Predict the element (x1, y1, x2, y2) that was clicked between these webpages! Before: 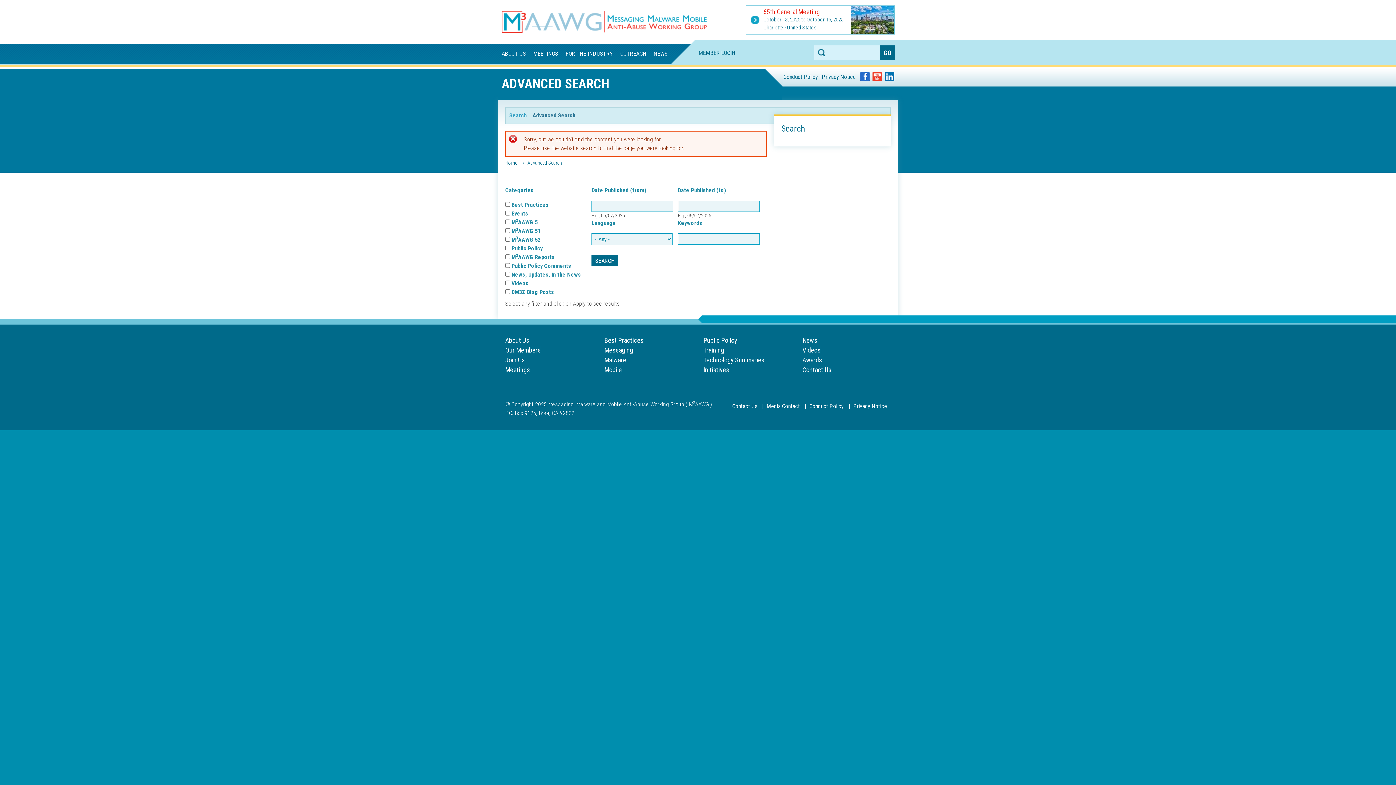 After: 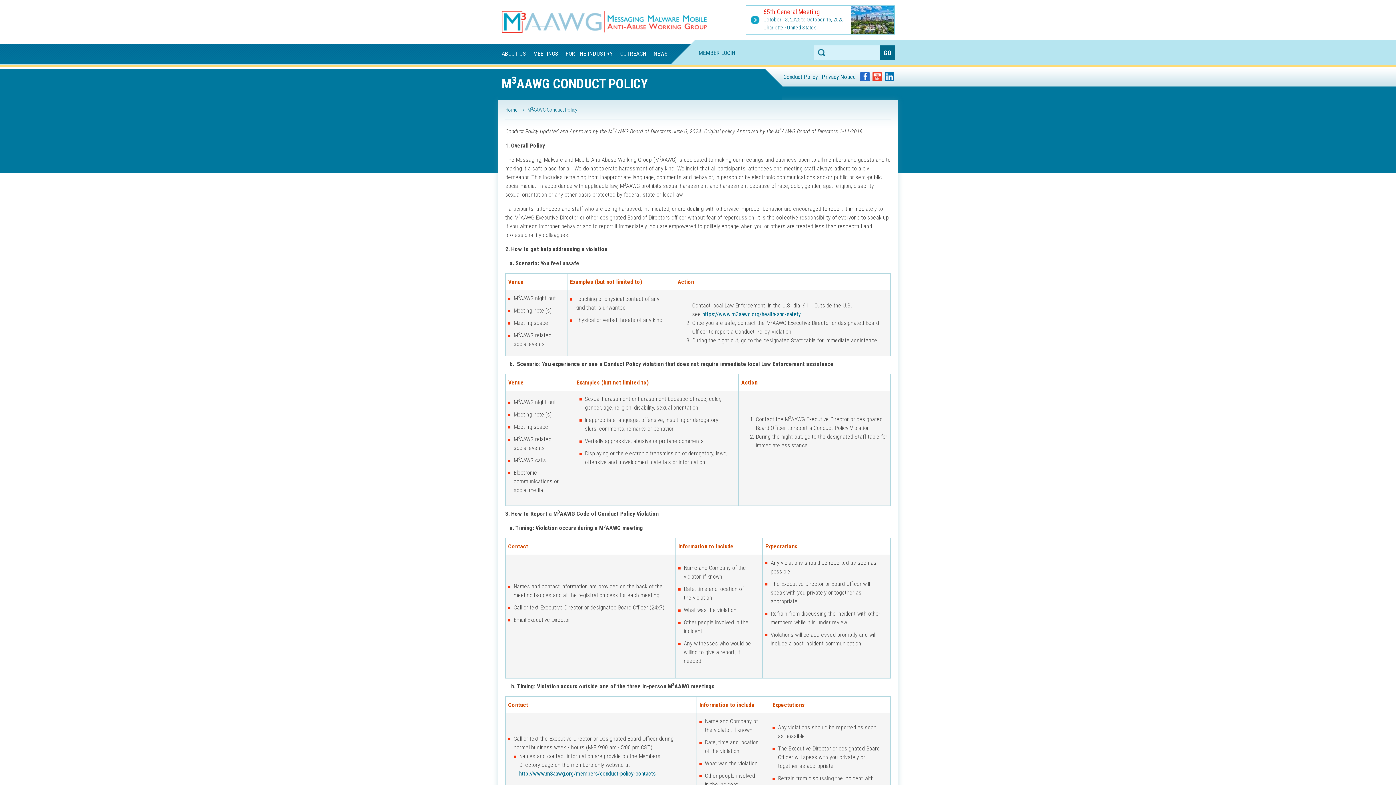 Action: label: Conduct Policy bbox: (809, 402, 844, 409)